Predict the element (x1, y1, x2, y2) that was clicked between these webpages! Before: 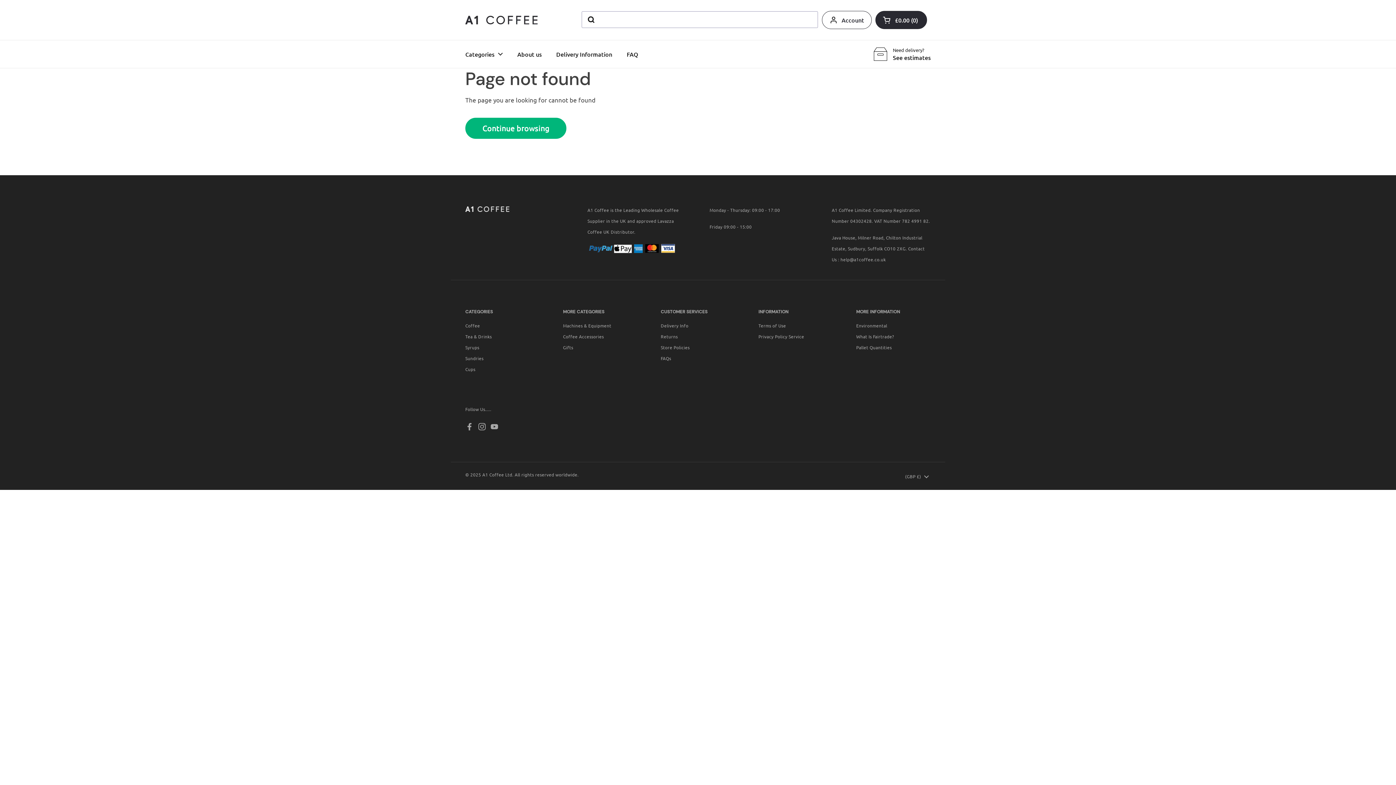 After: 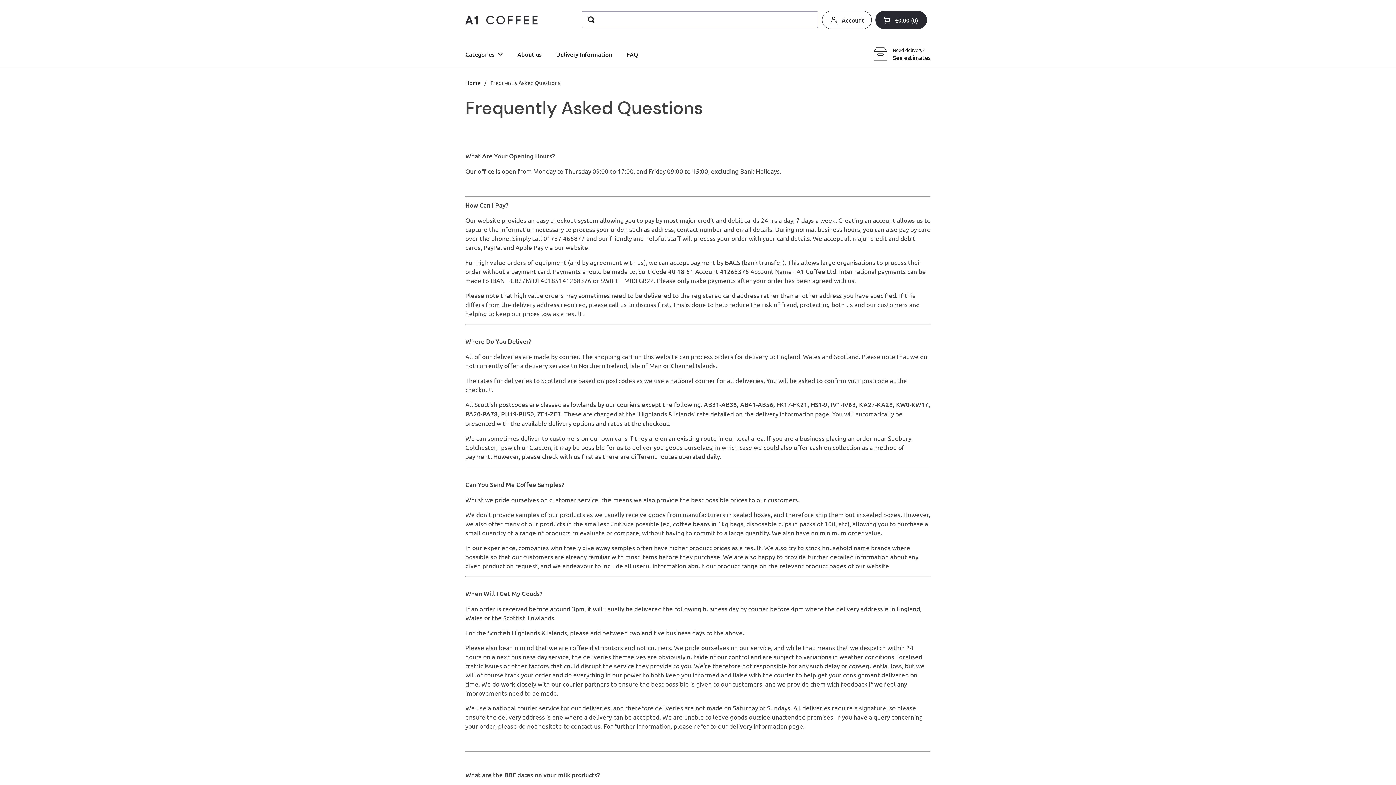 Action: bbox: (619, 45, 645, 62) label: FAQ